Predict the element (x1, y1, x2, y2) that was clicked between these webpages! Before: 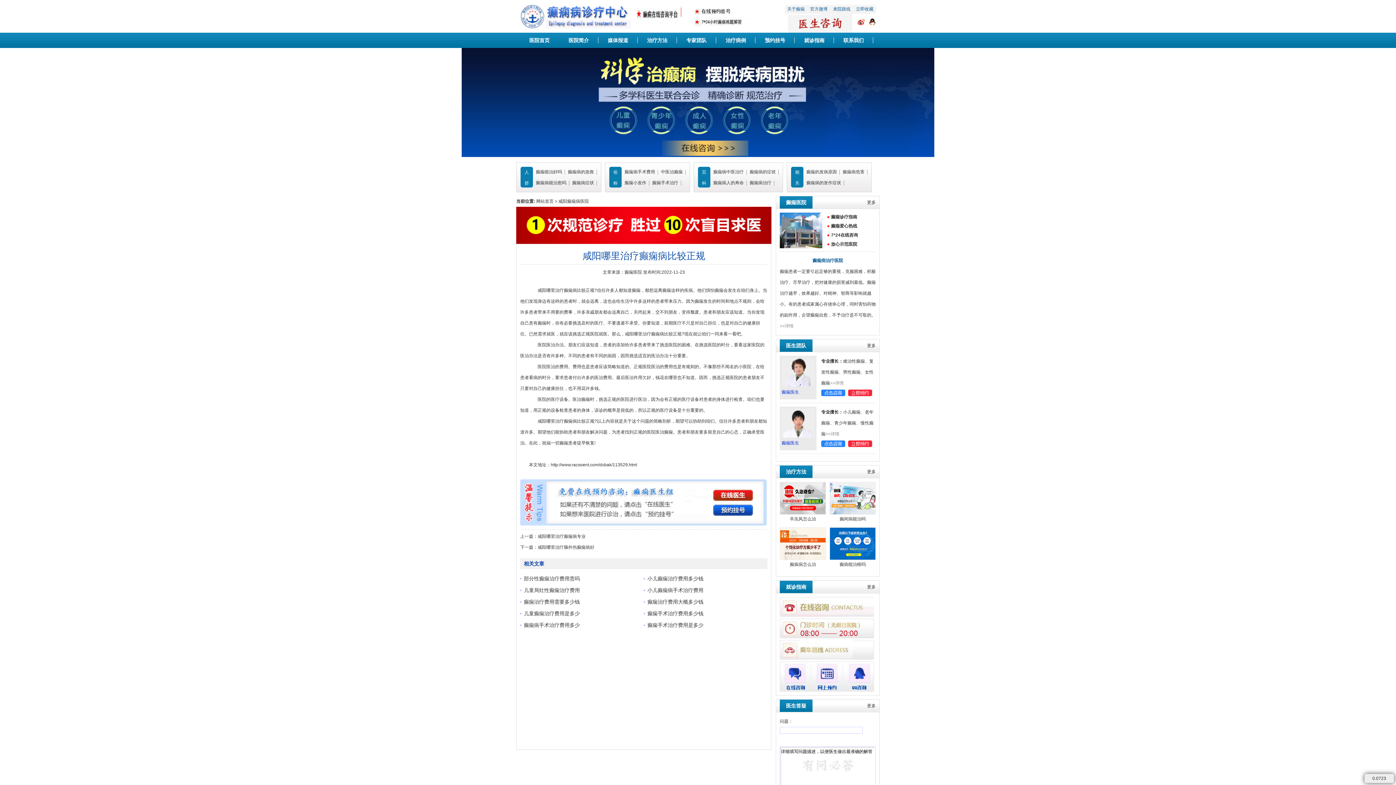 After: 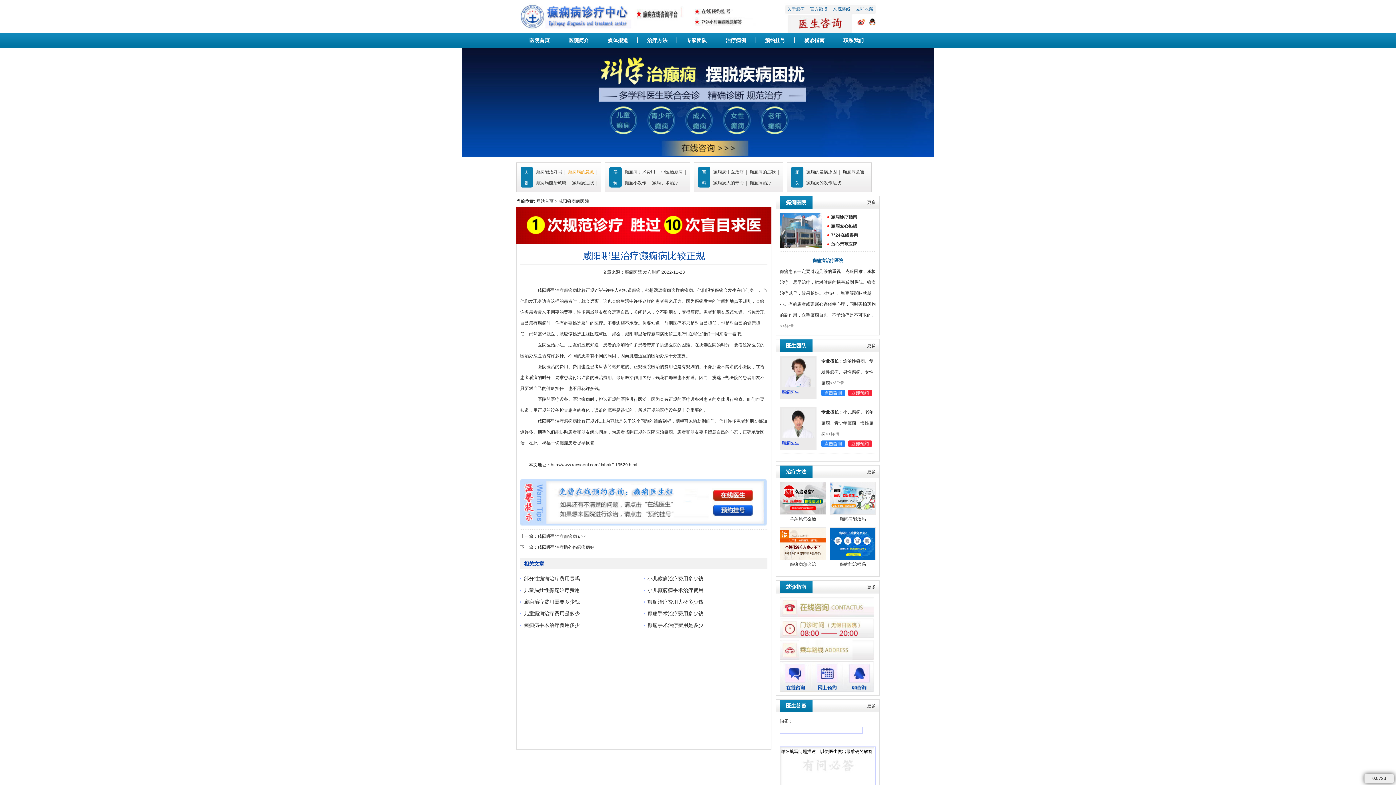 Action: label: 癫痫病的急救 bbox: (568, 169, 594, 174)